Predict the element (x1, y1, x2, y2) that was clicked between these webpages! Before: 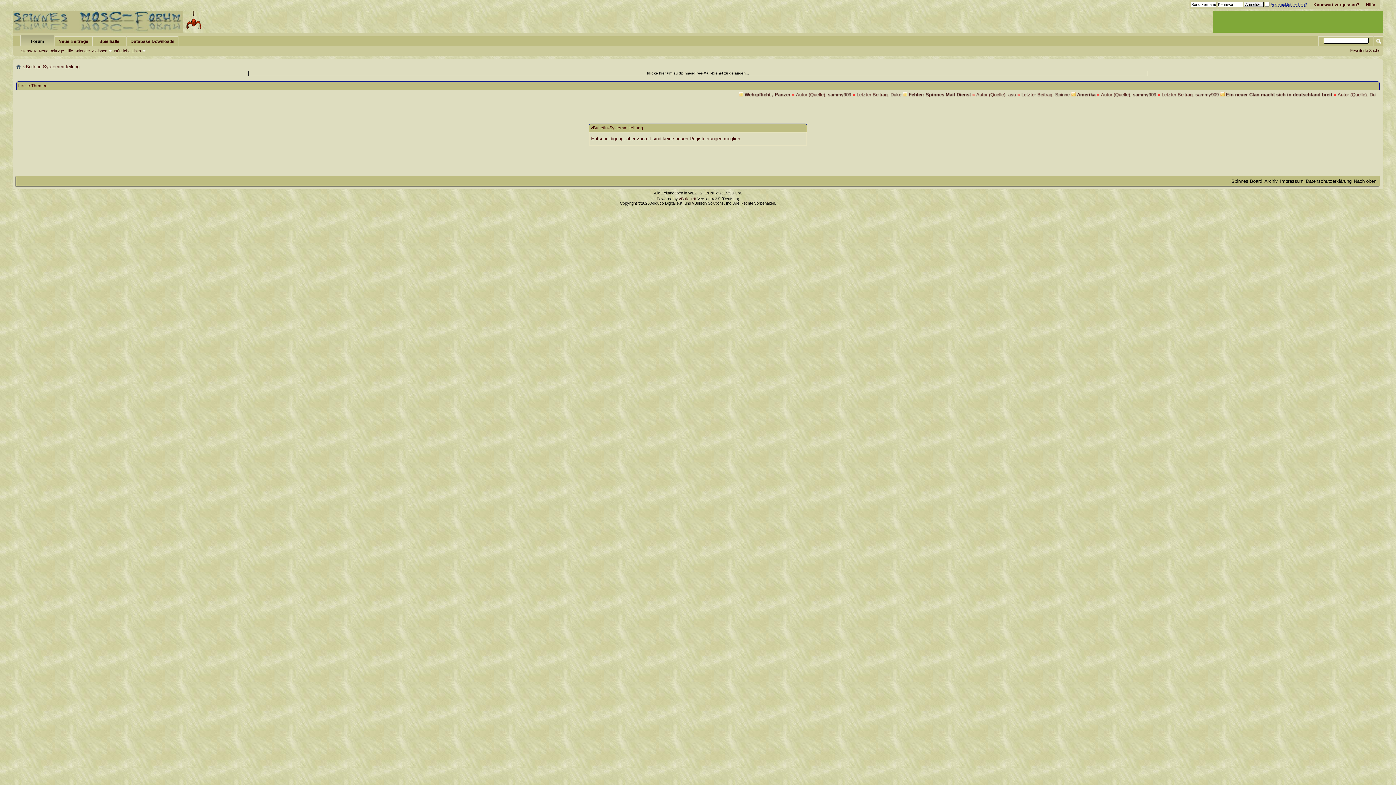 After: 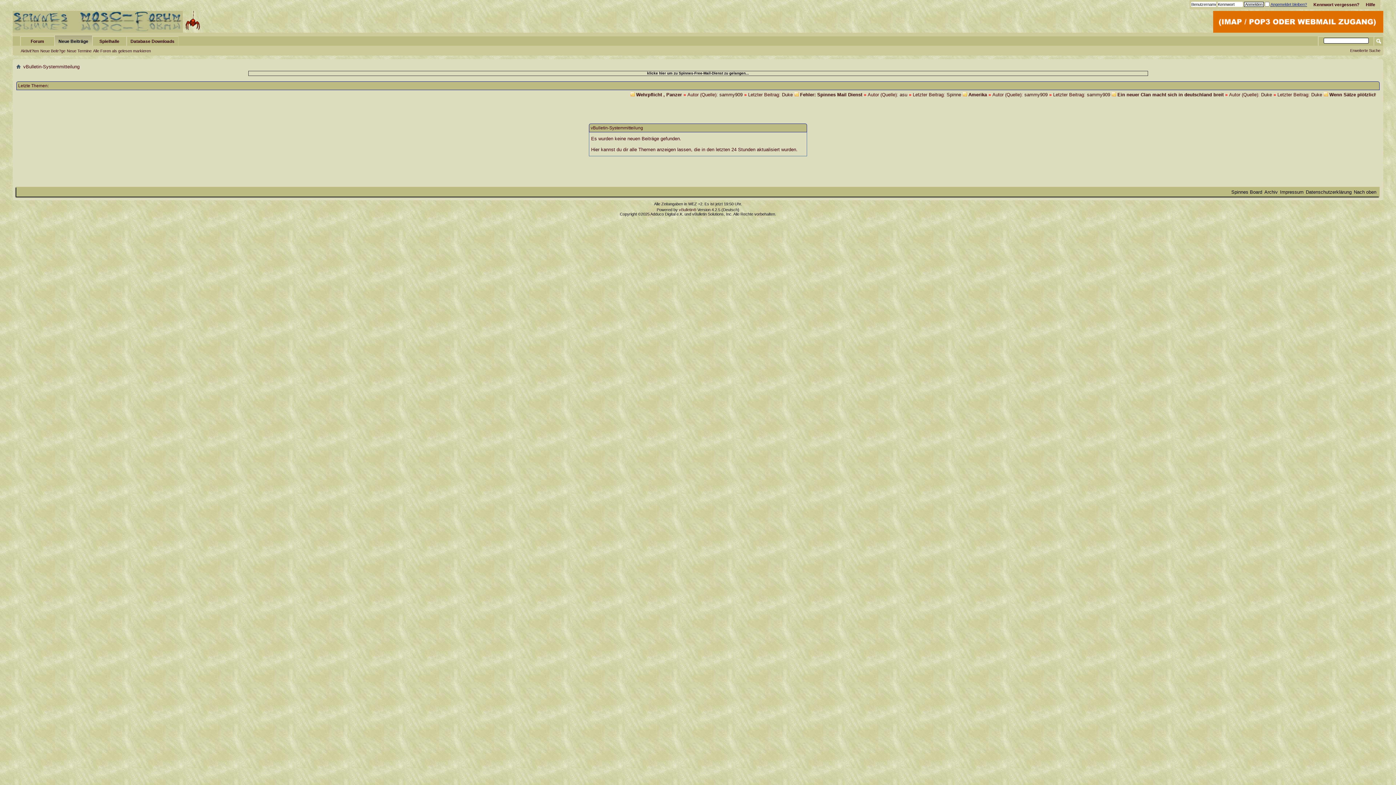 Action: bbox: (38, 48, 64, 53) label: Neue Beitr?ge